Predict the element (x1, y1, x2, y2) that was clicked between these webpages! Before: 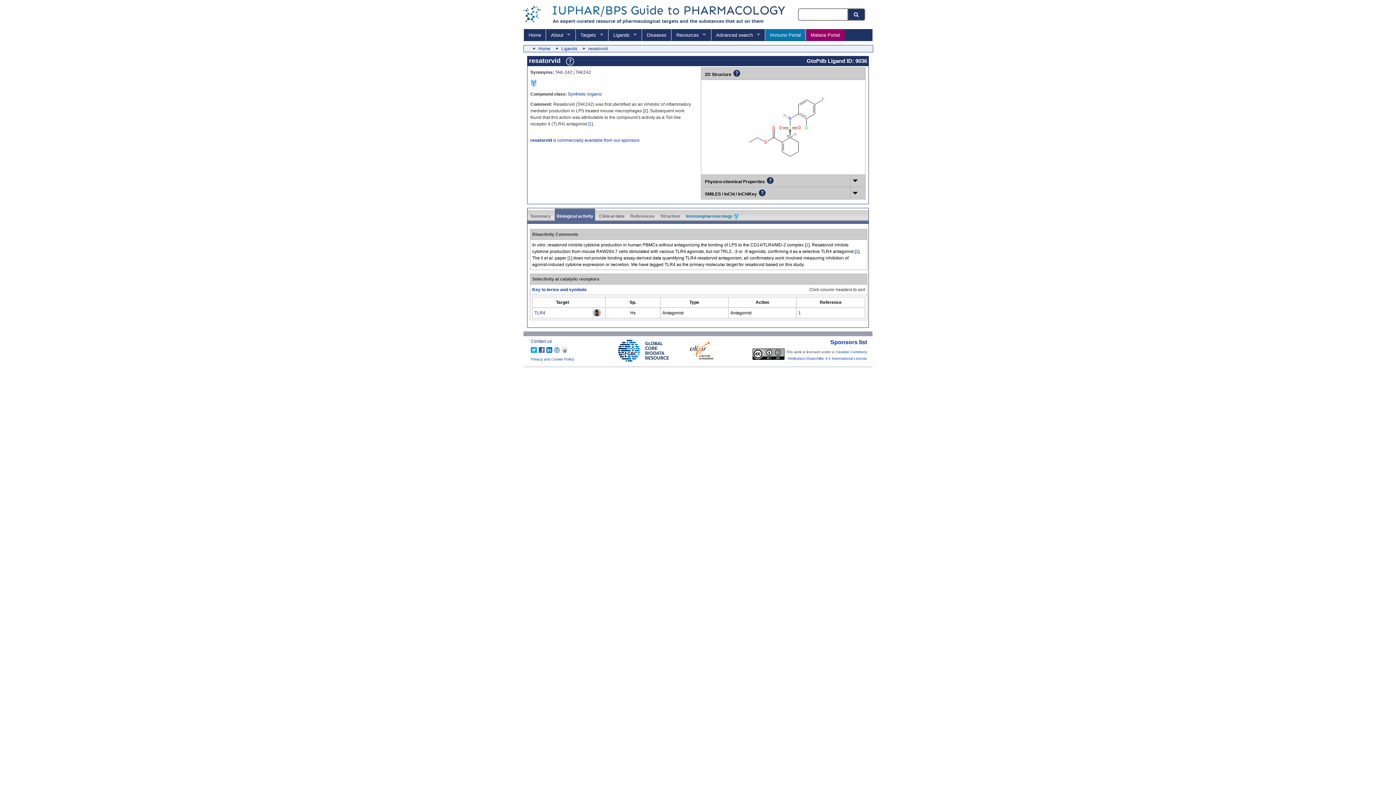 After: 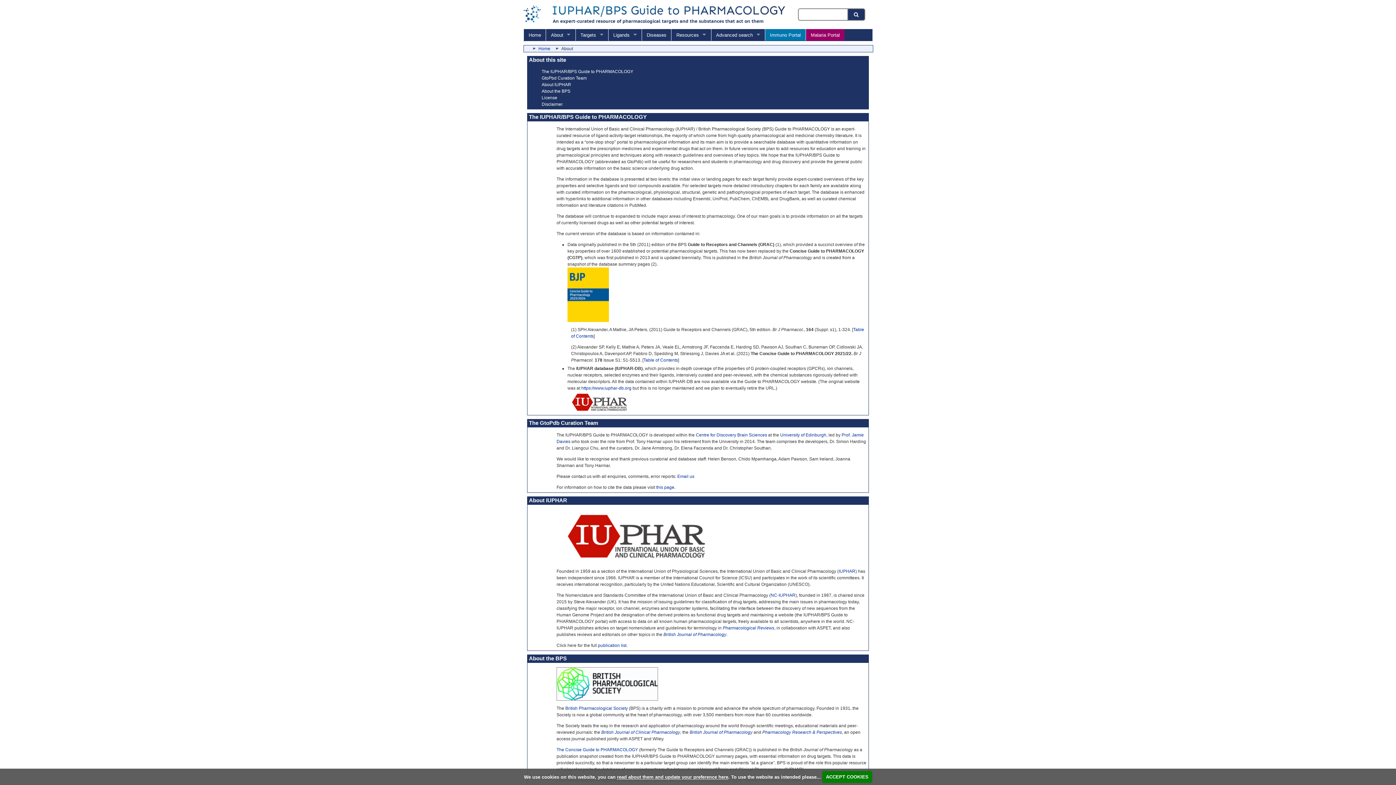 Action: bbox: (545, 28, 575, 40) label: About